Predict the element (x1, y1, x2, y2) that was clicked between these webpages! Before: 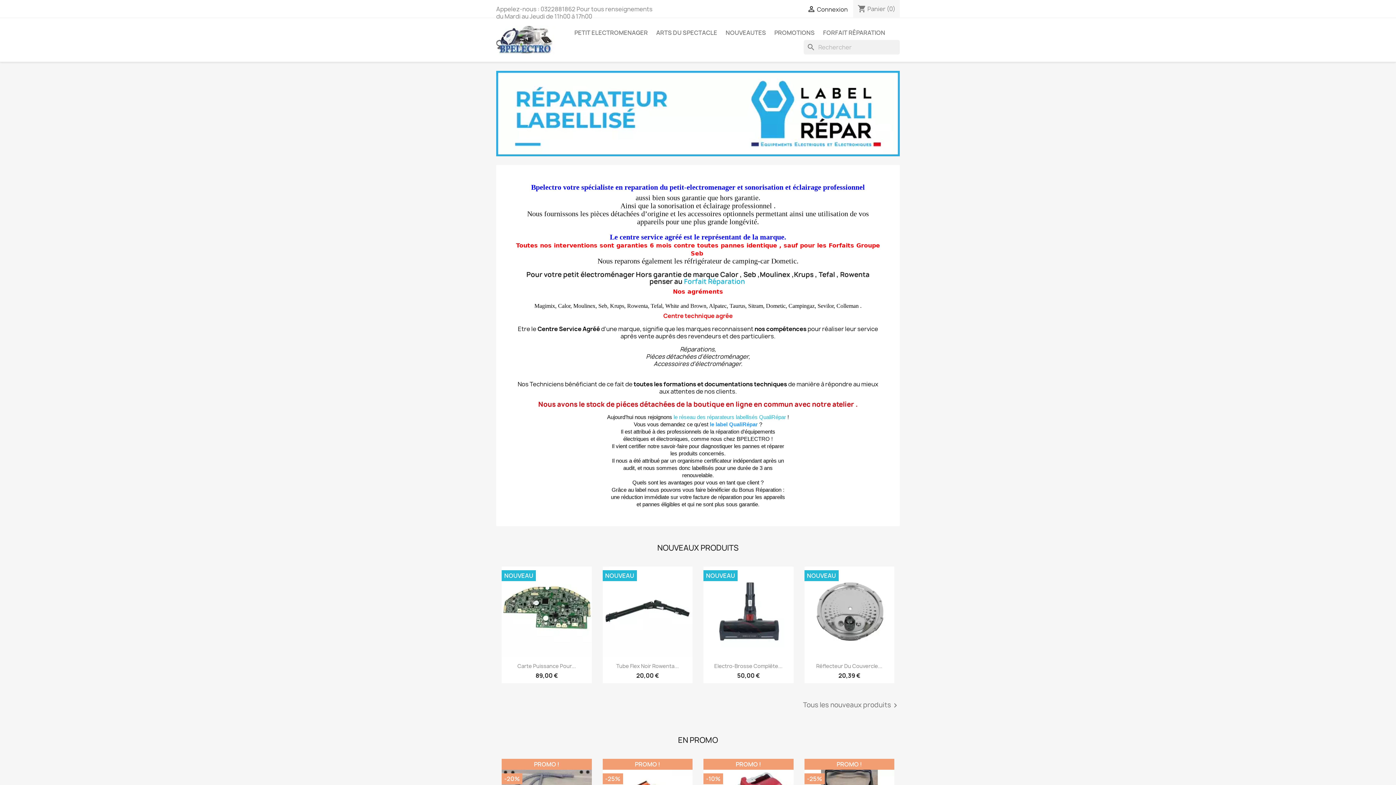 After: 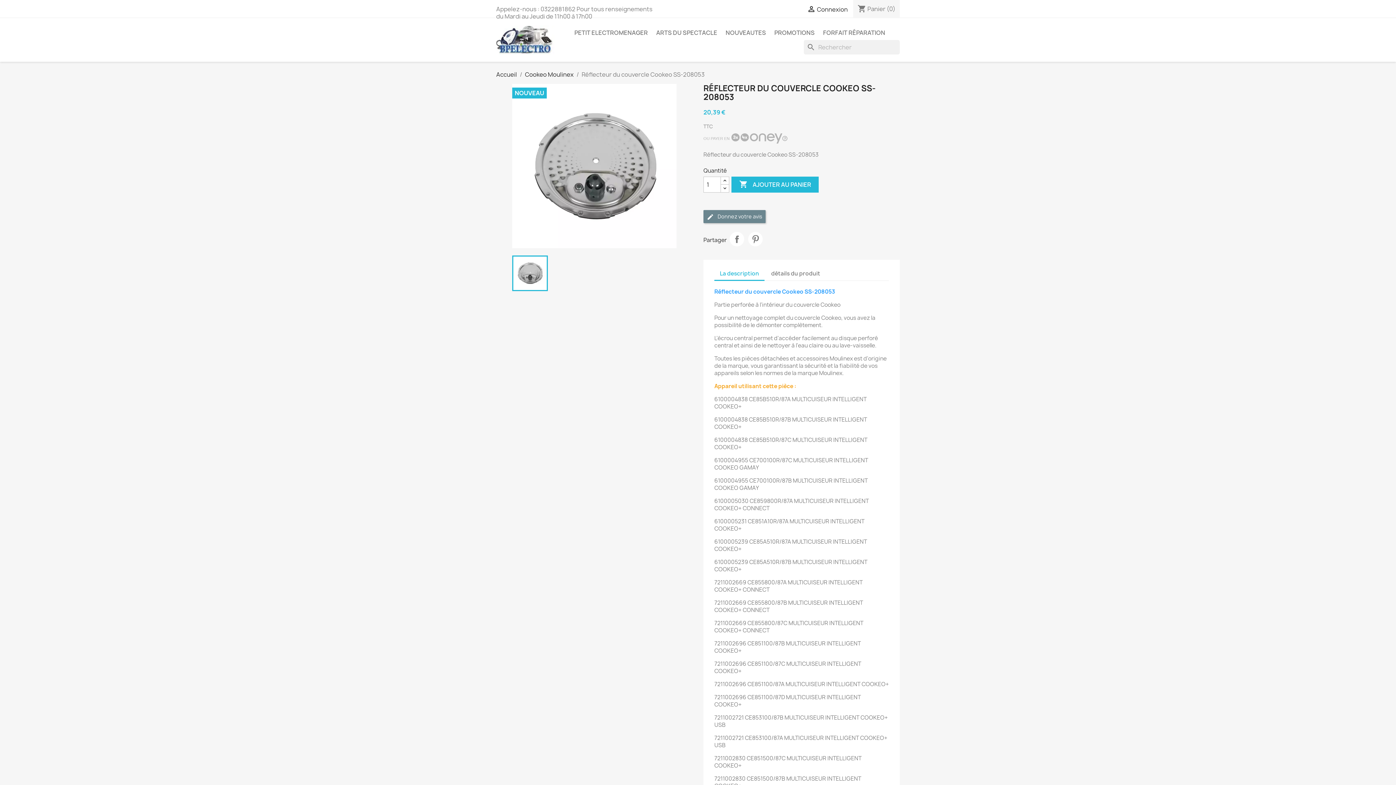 Action: bbox: (816, 662, 882, 669) label: Réflecteur Du Couvercle...